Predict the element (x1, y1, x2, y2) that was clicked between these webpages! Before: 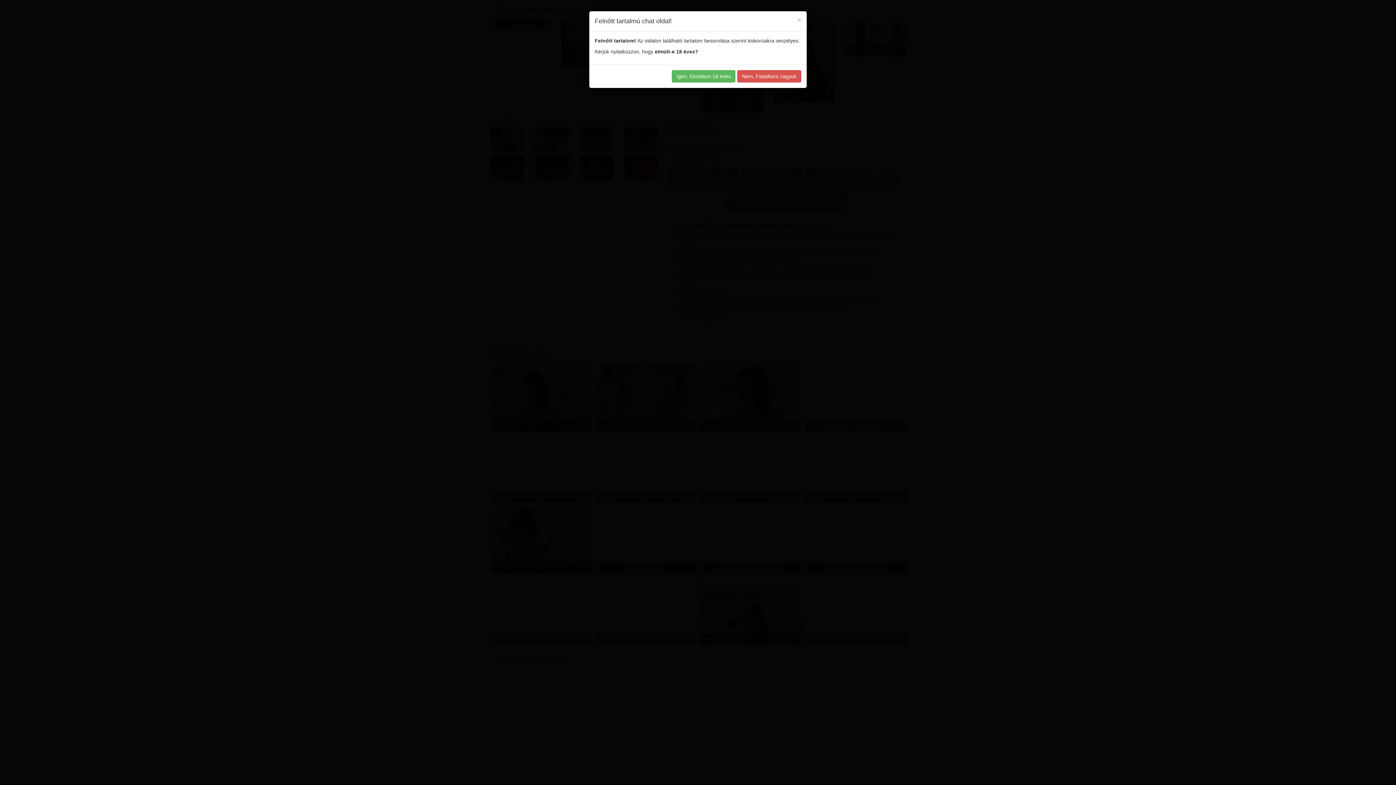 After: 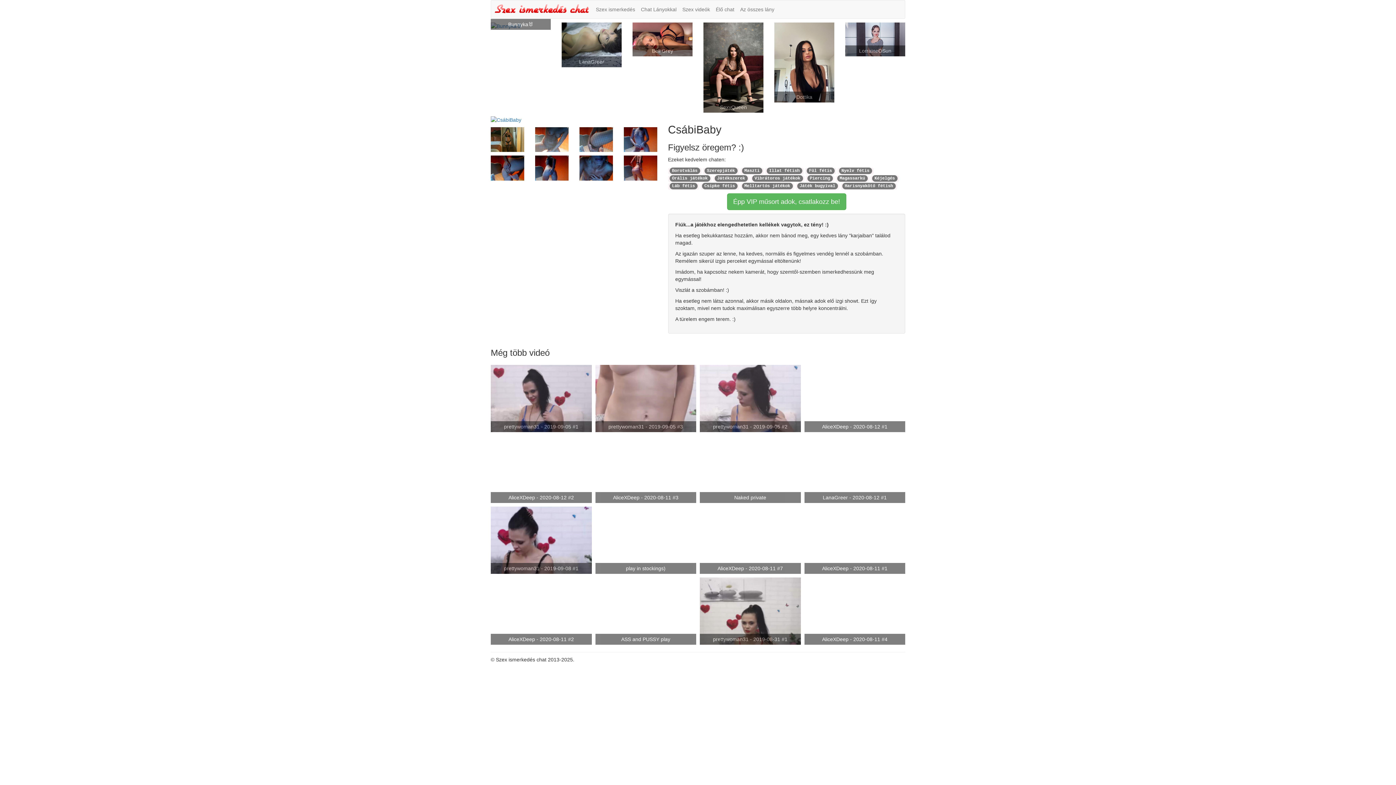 Action: bbox: (672, 70, 735, 82) label: Igen, Elmúltam 18 éves